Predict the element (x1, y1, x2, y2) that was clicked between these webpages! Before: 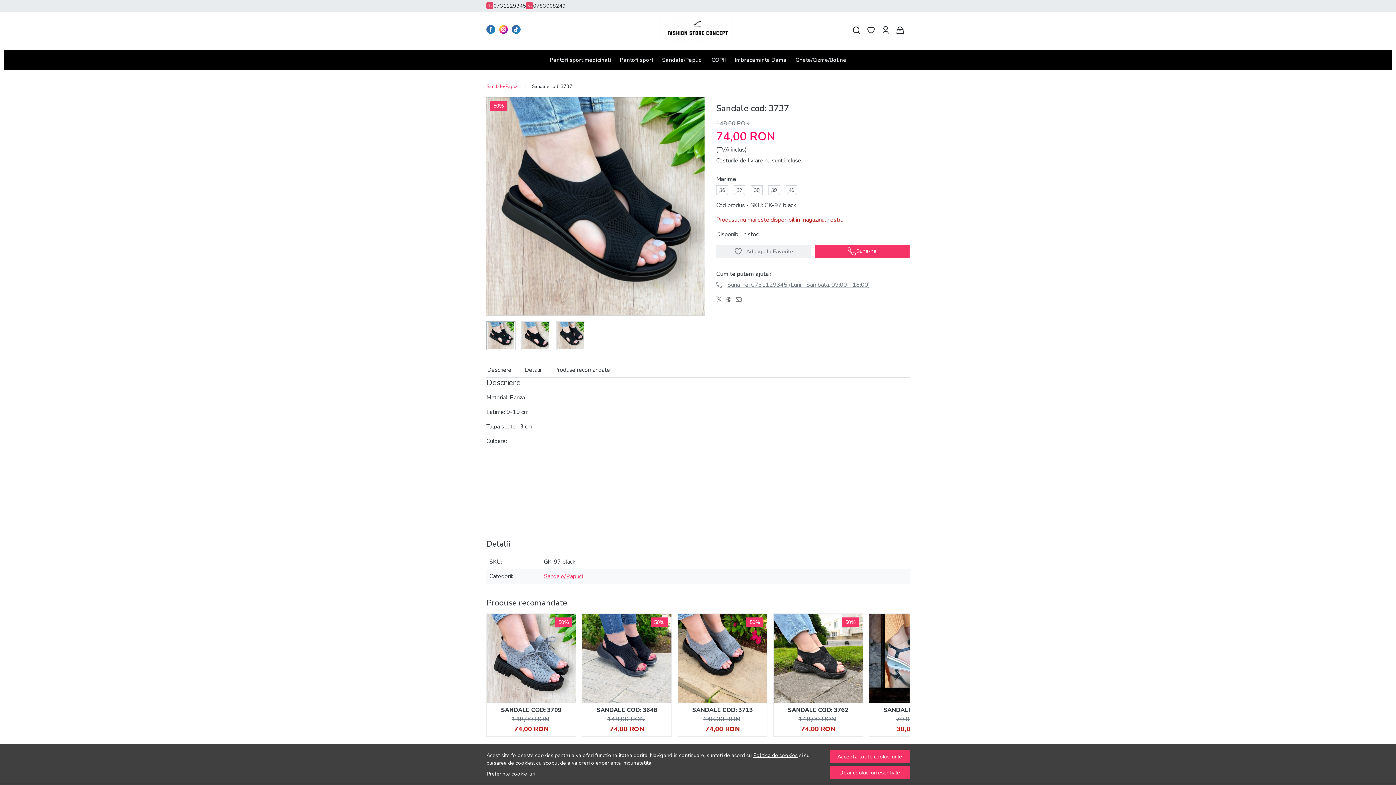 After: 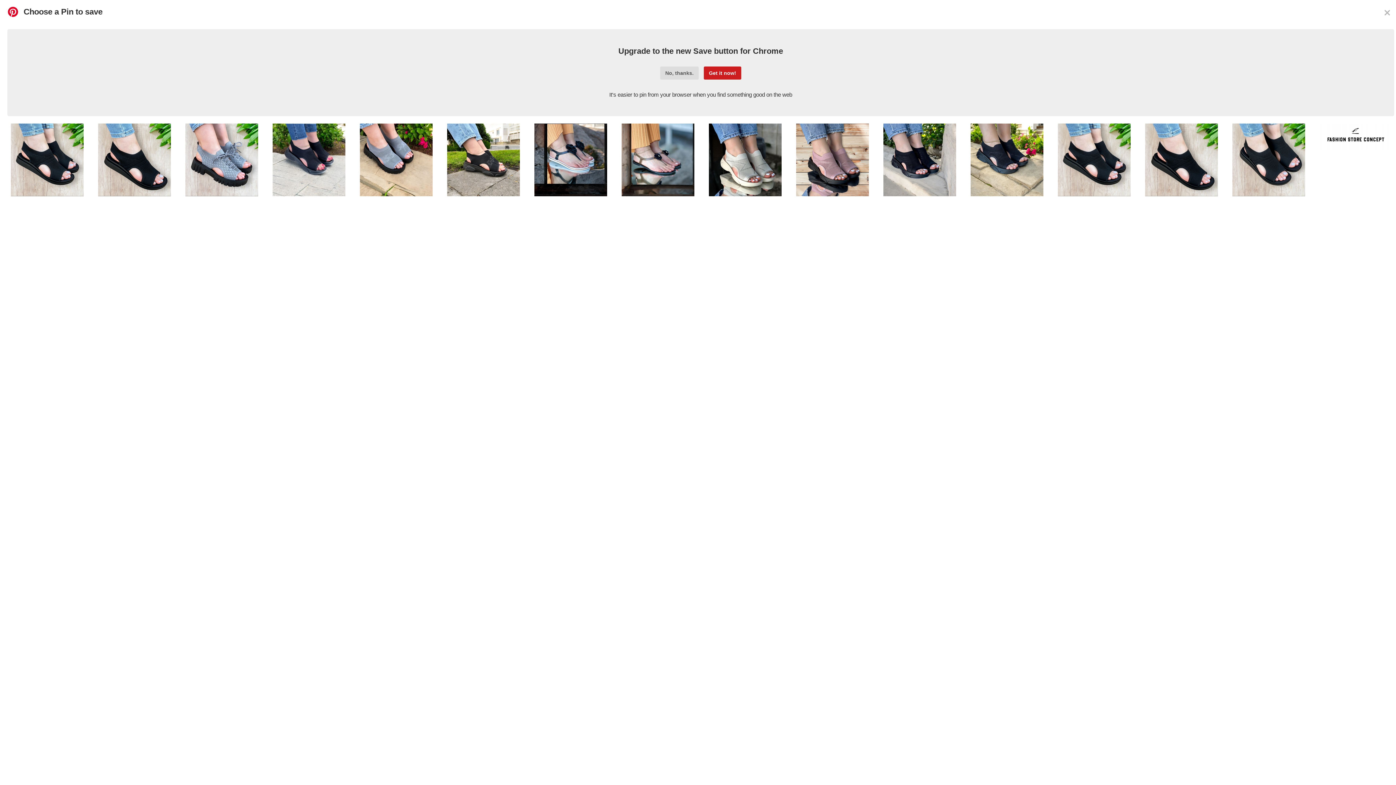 Action: bbox: (726, 295, 736, 303)